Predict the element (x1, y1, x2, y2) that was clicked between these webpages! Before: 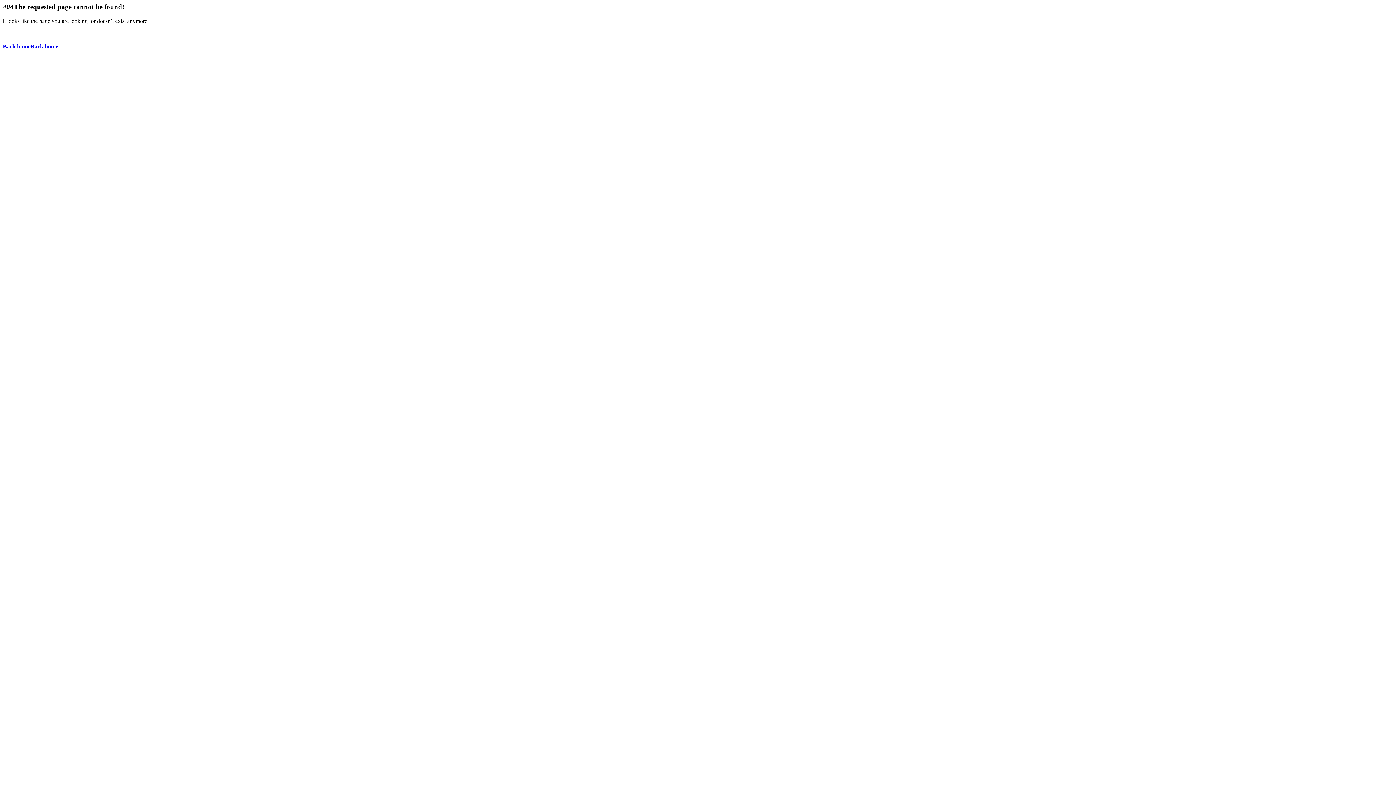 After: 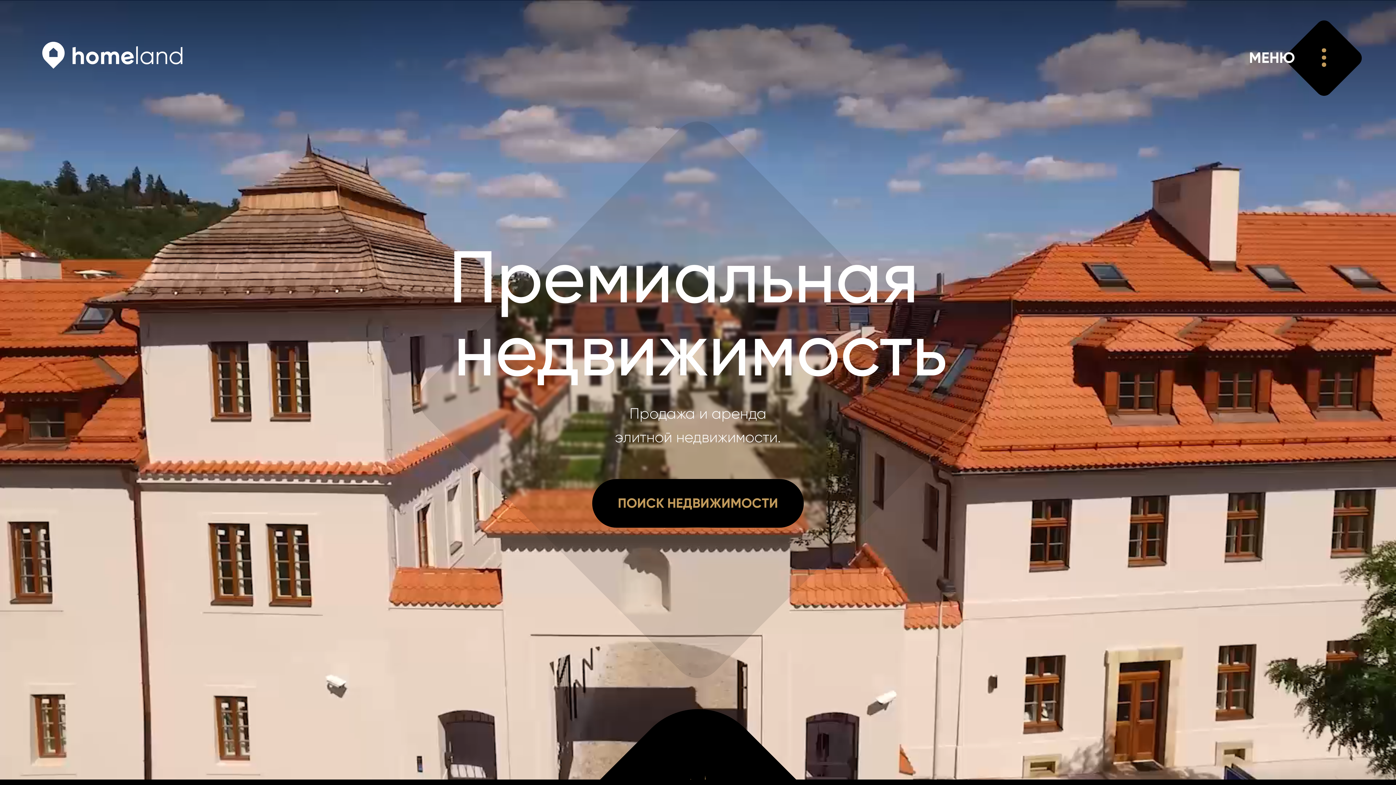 Action: bbox: (2, 43, 58, 49) label: Back homeBack home